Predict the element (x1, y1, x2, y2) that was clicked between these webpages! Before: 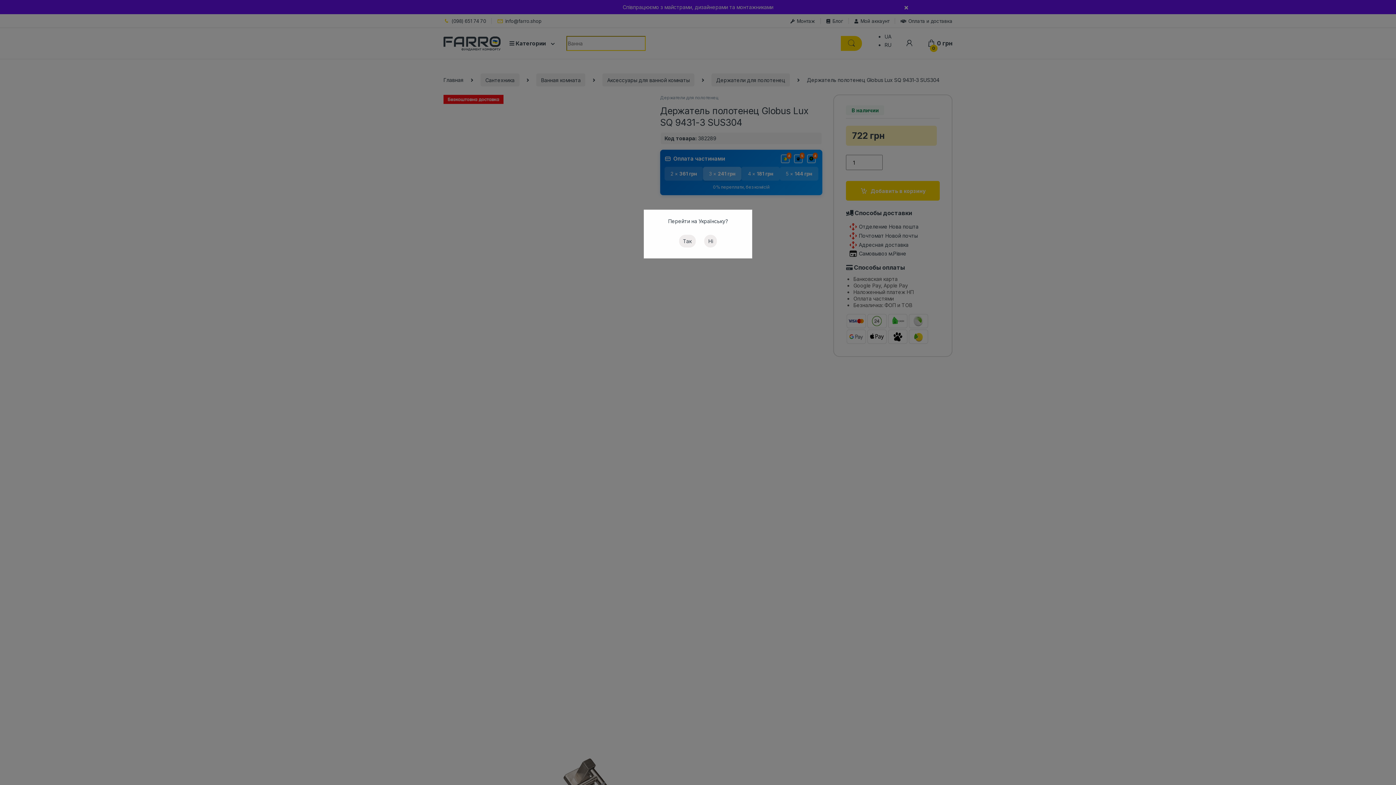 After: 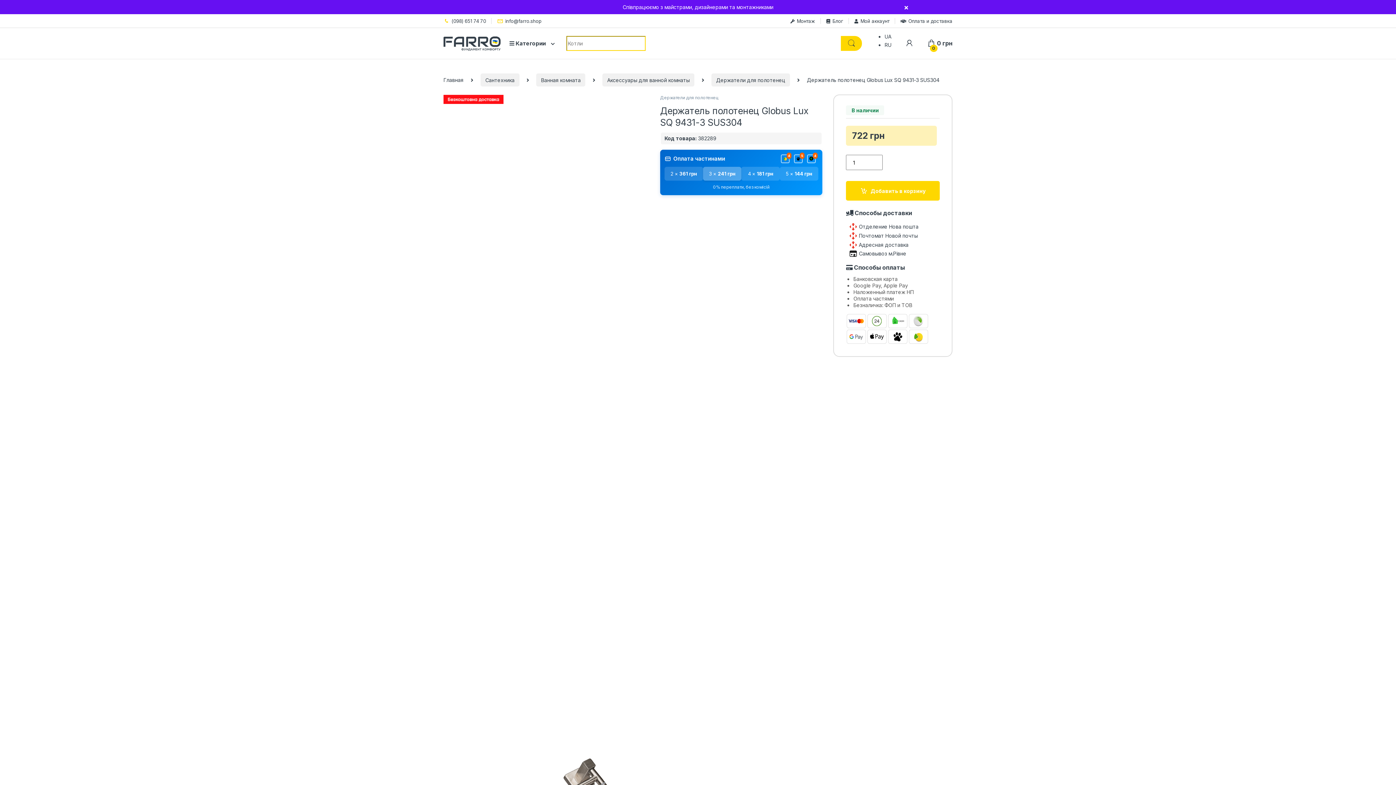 Action: label: Ні bbox: (704, 234, 717, 247)